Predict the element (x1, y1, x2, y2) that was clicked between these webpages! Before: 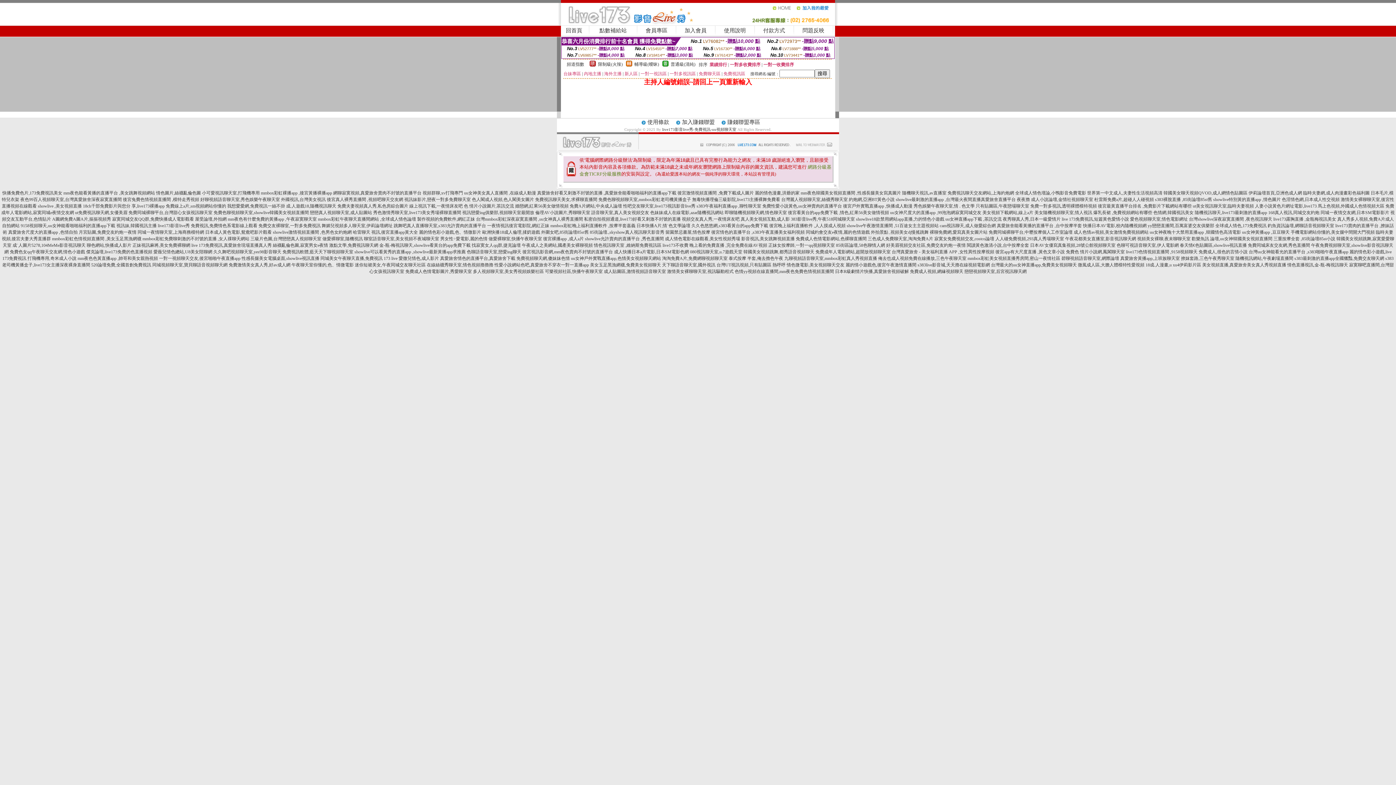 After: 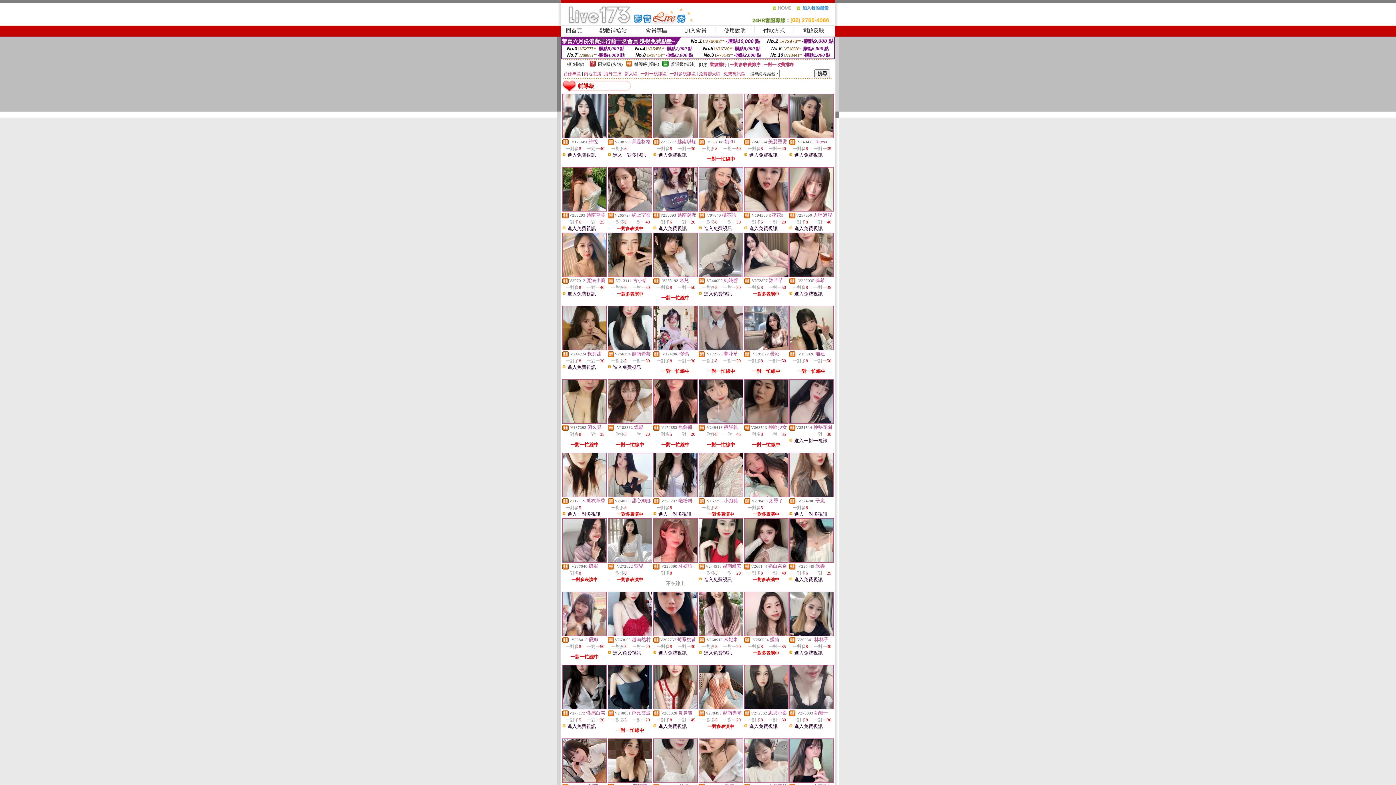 Action: bbox: (626, 62, 632, 67)